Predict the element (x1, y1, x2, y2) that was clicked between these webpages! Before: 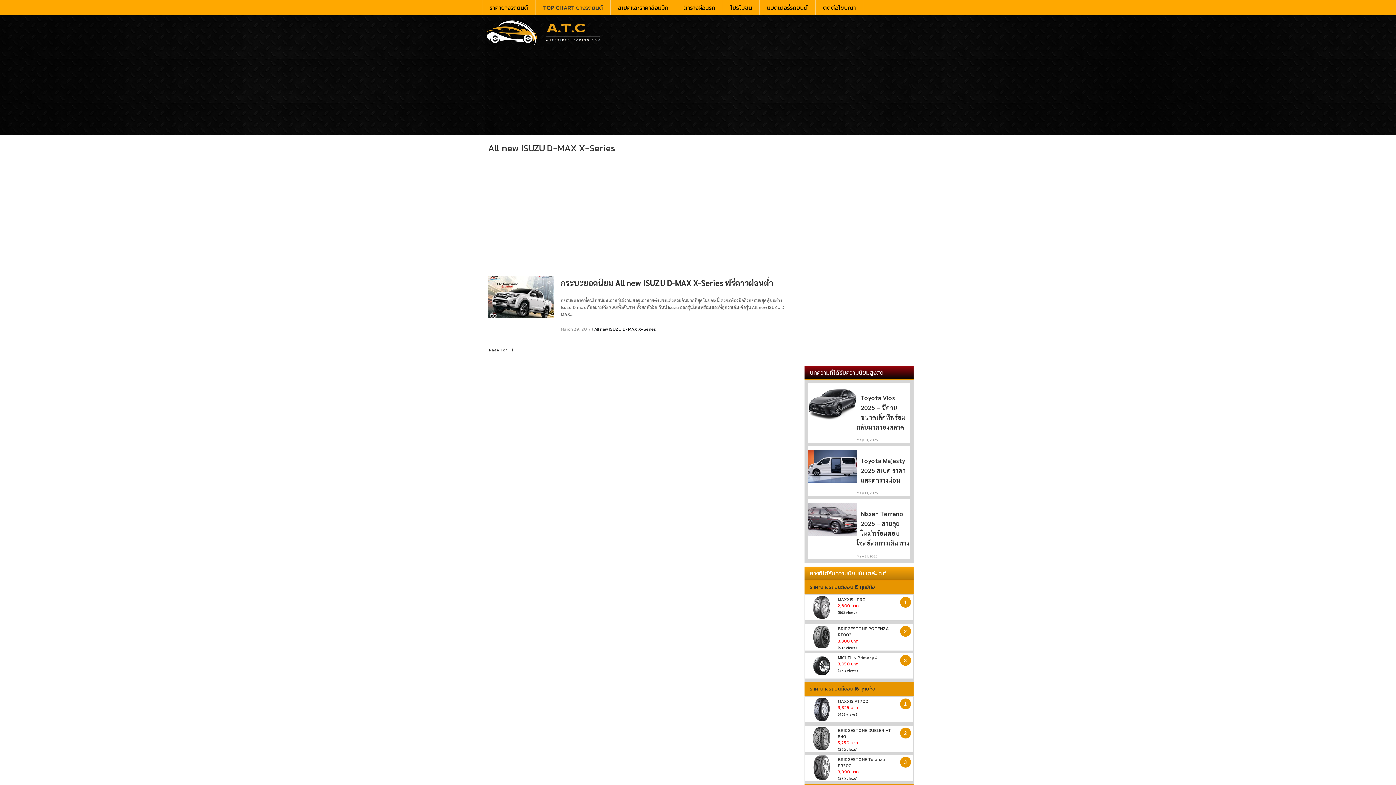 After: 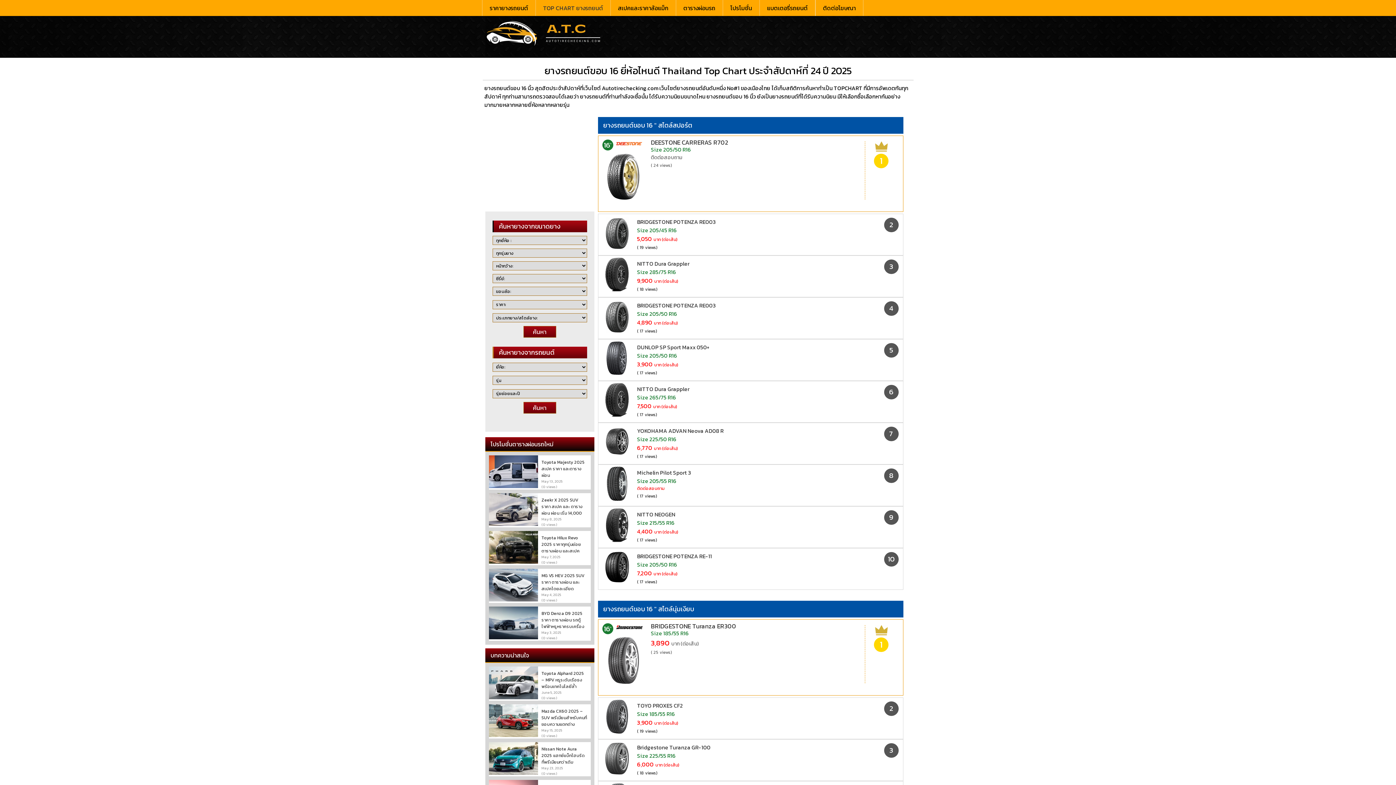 Action: bbox: (810, 685, 875, 692) label: ราคายางรถยนต์ขอบ 16 ทุกยี่ห้อ